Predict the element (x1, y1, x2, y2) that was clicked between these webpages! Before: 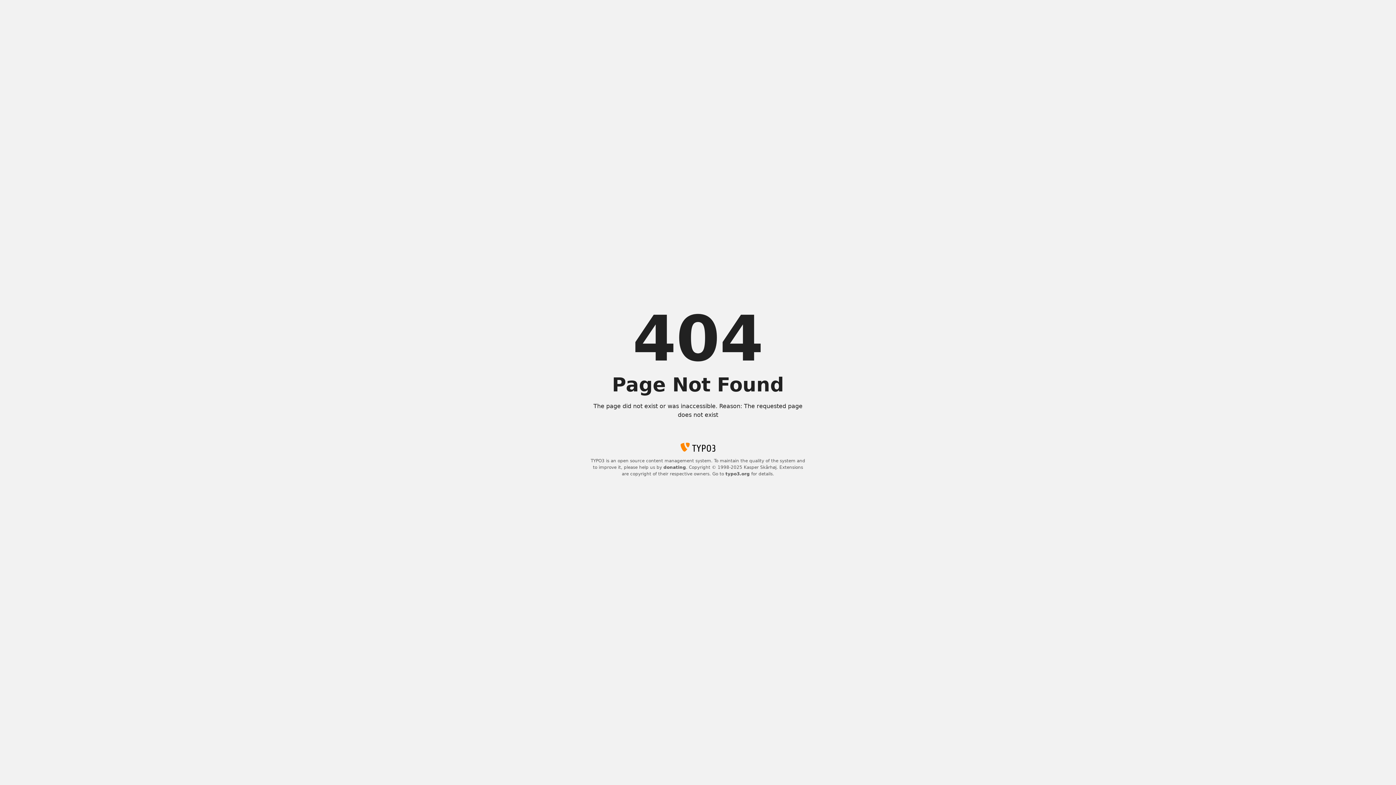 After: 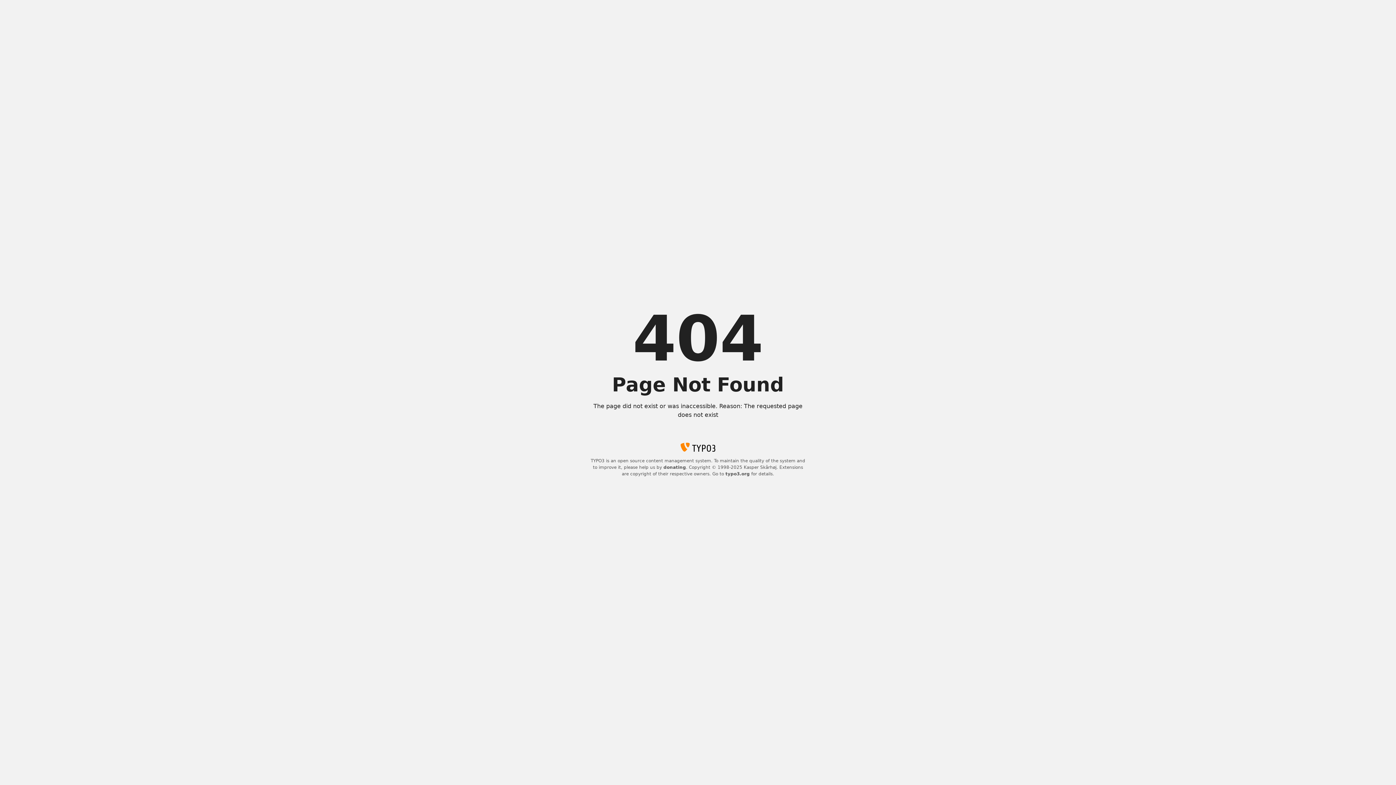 Action: label: donating bbox: (663, 465, 686, 470)